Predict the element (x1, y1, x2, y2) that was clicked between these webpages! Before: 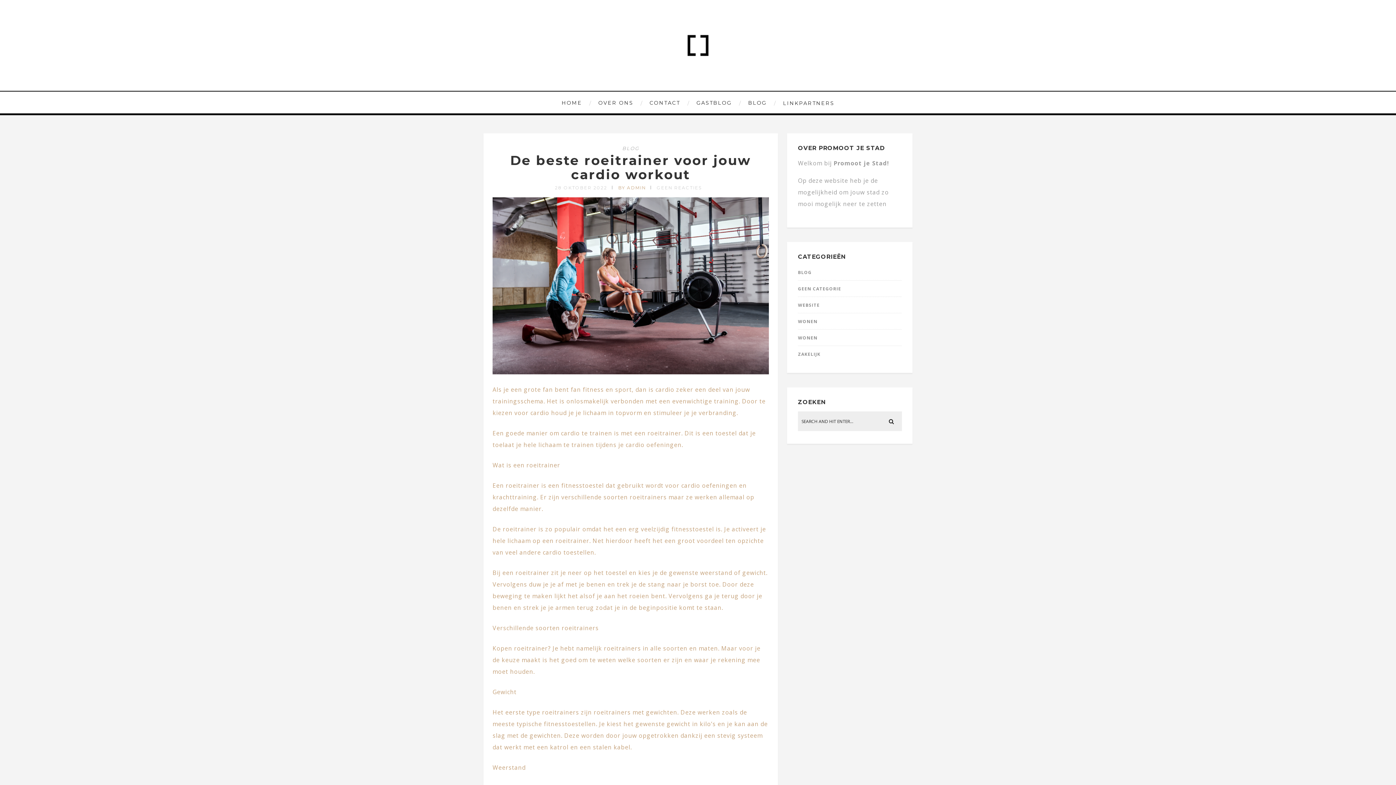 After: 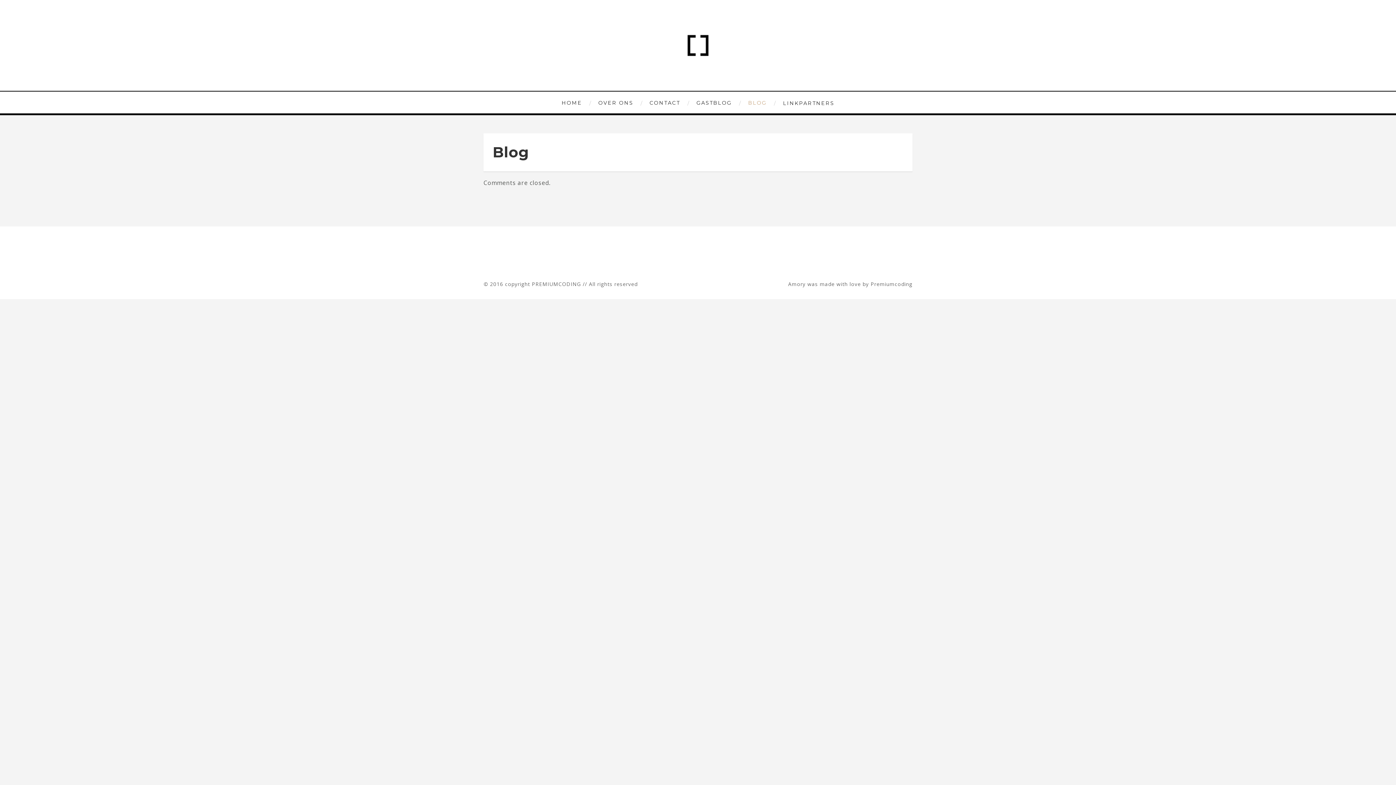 Action: label: BLOG bbox: (744, 91, 777, 114)